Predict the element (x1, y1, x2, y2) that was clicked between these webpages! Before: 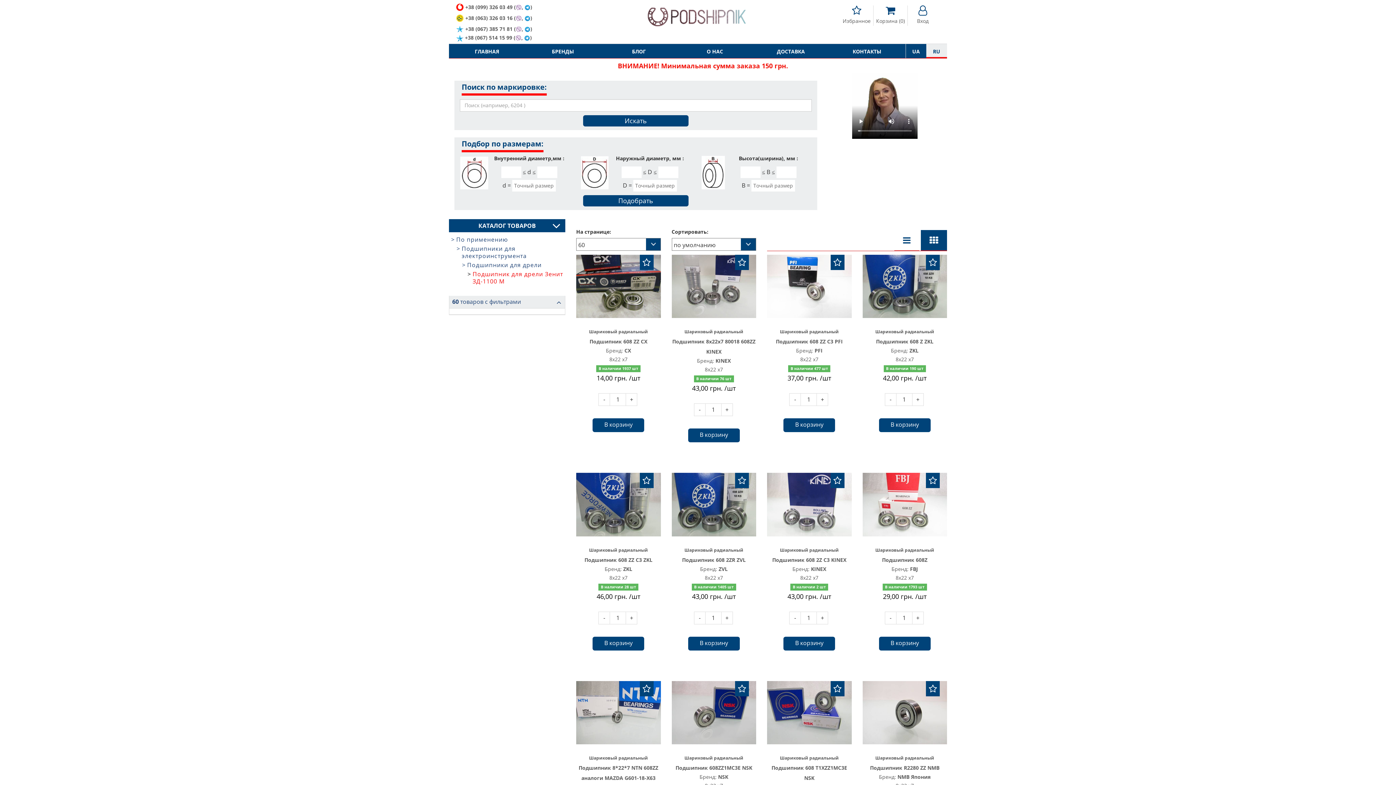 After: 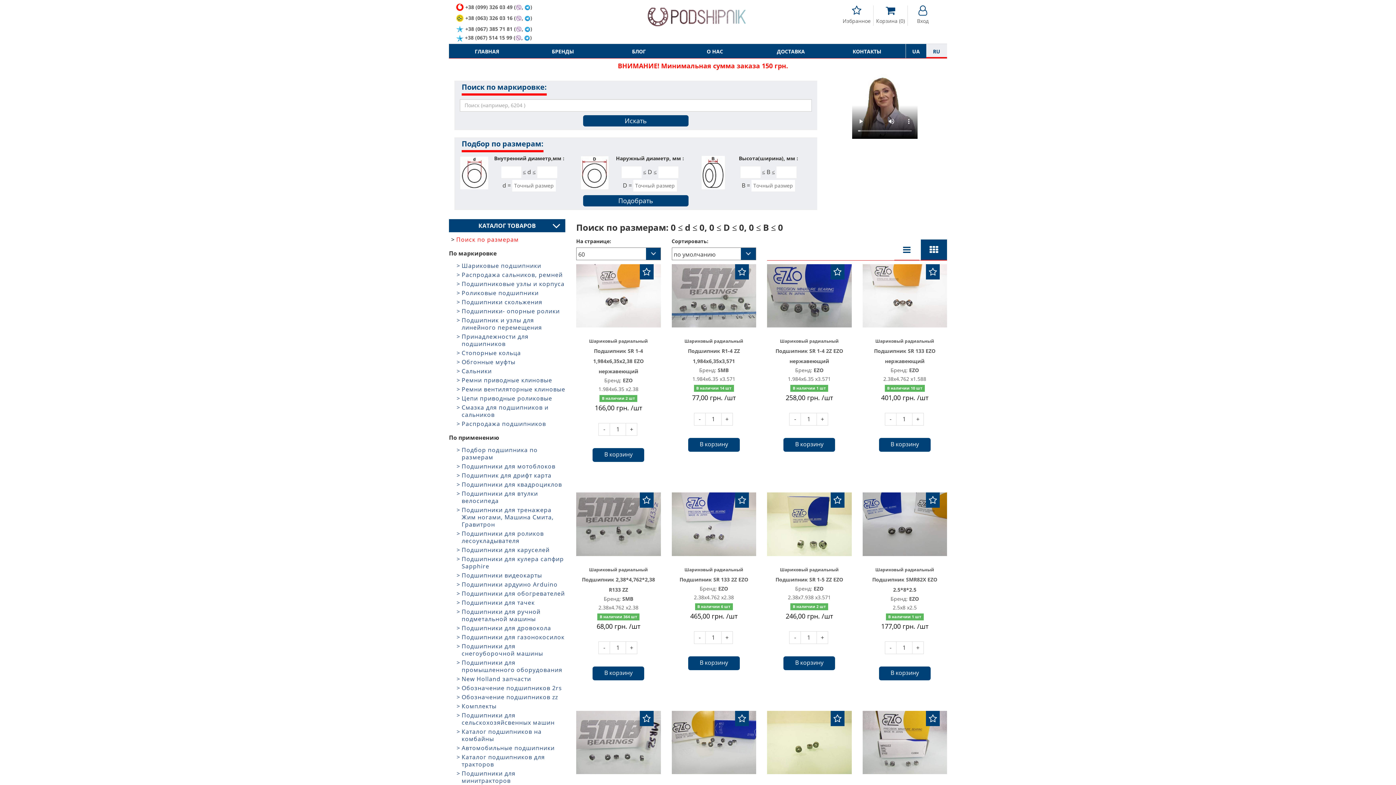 Action: label: Подобрать bbox: (583, 195, 688, 206)